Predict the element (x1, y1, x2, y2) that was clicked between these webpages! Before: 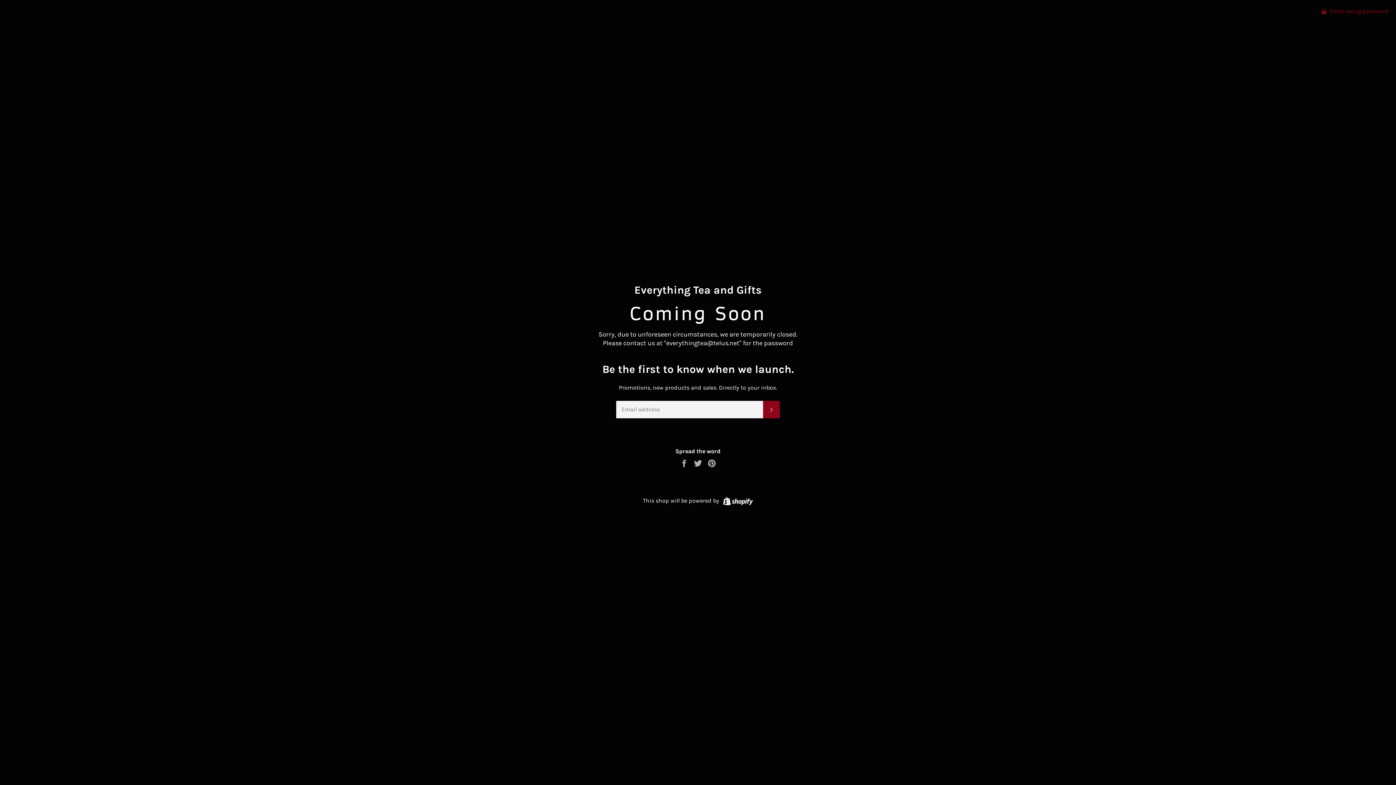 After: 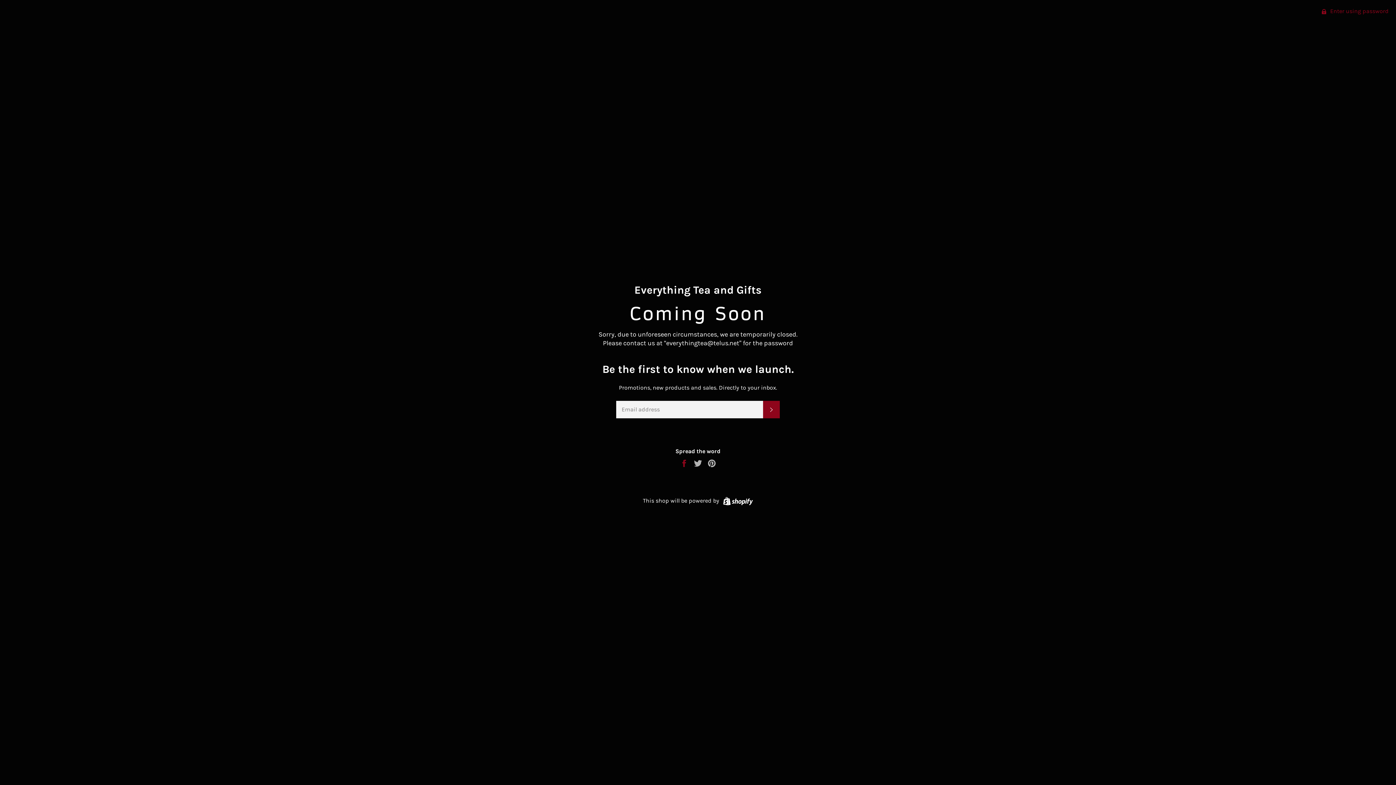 Action: bbox: (680, 459, 690, 466) label:  
Share on Facebook